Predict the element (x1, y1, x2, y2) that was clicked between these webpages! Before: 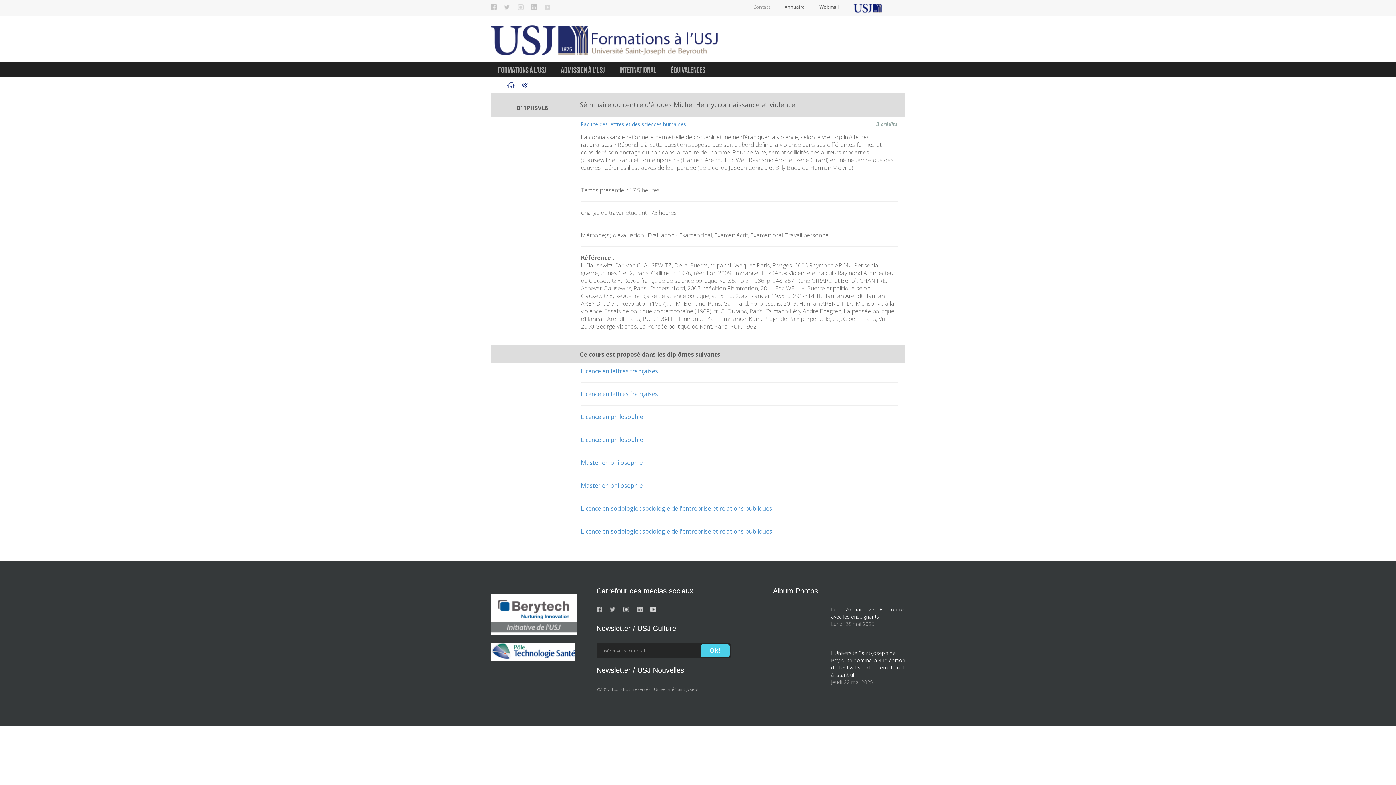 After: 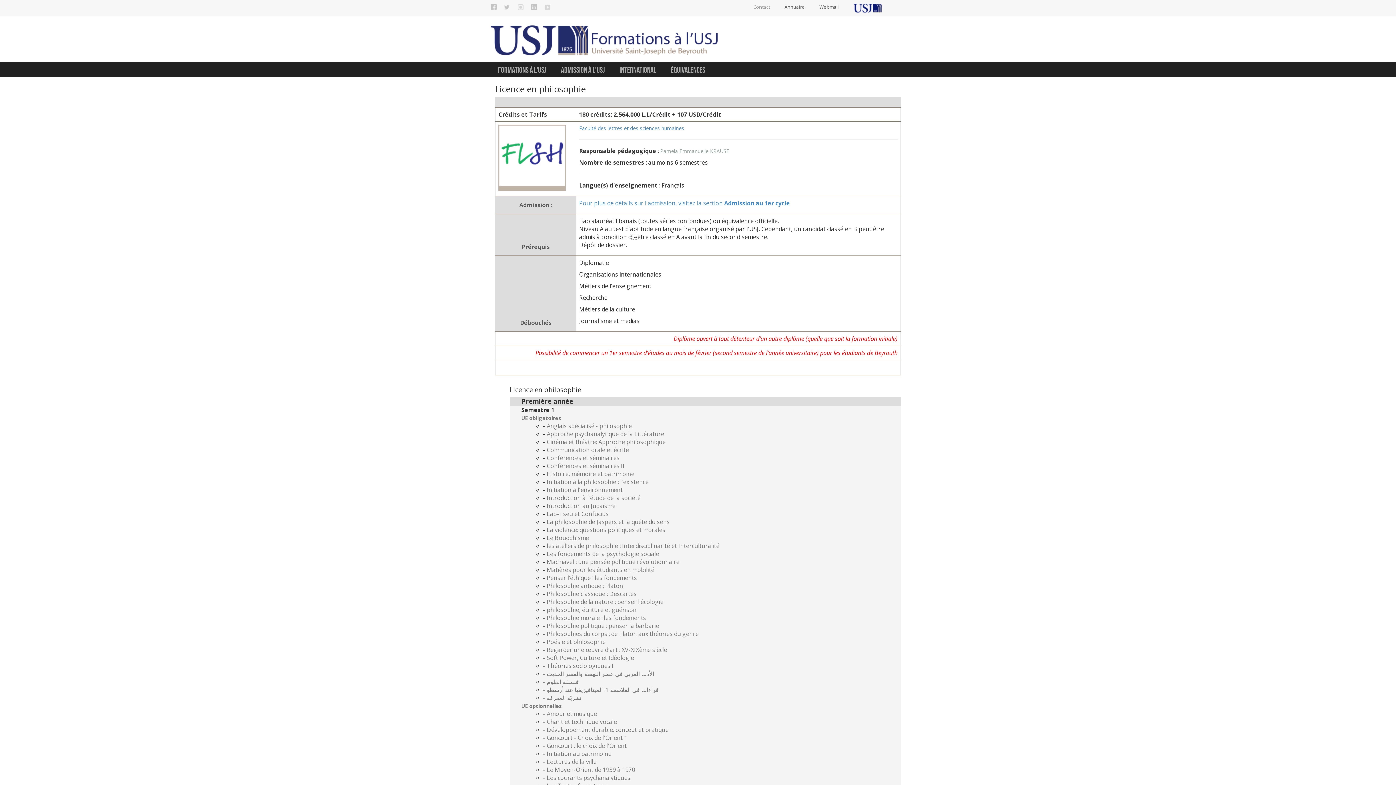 Action: label: Licence en philosophie bbox: (581, 412, 643, 420)